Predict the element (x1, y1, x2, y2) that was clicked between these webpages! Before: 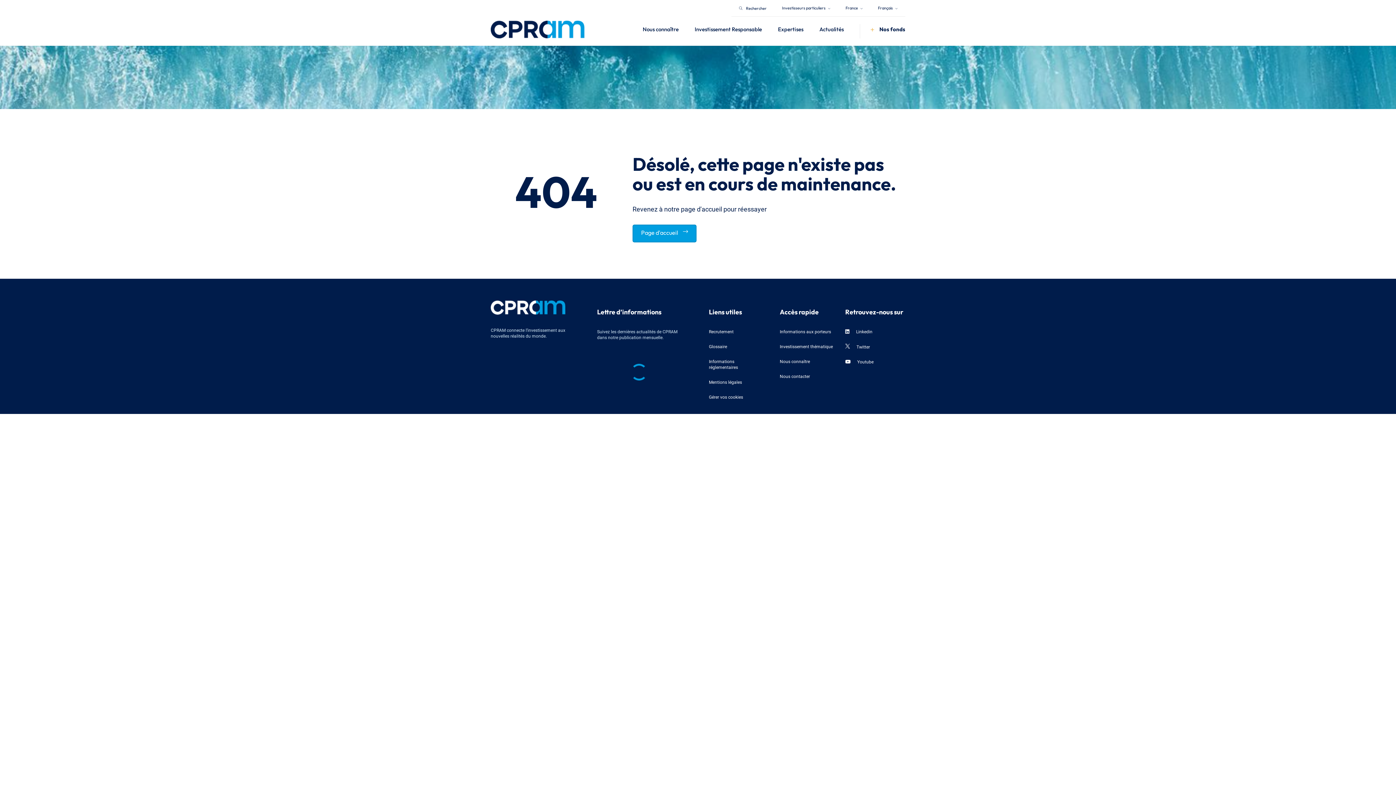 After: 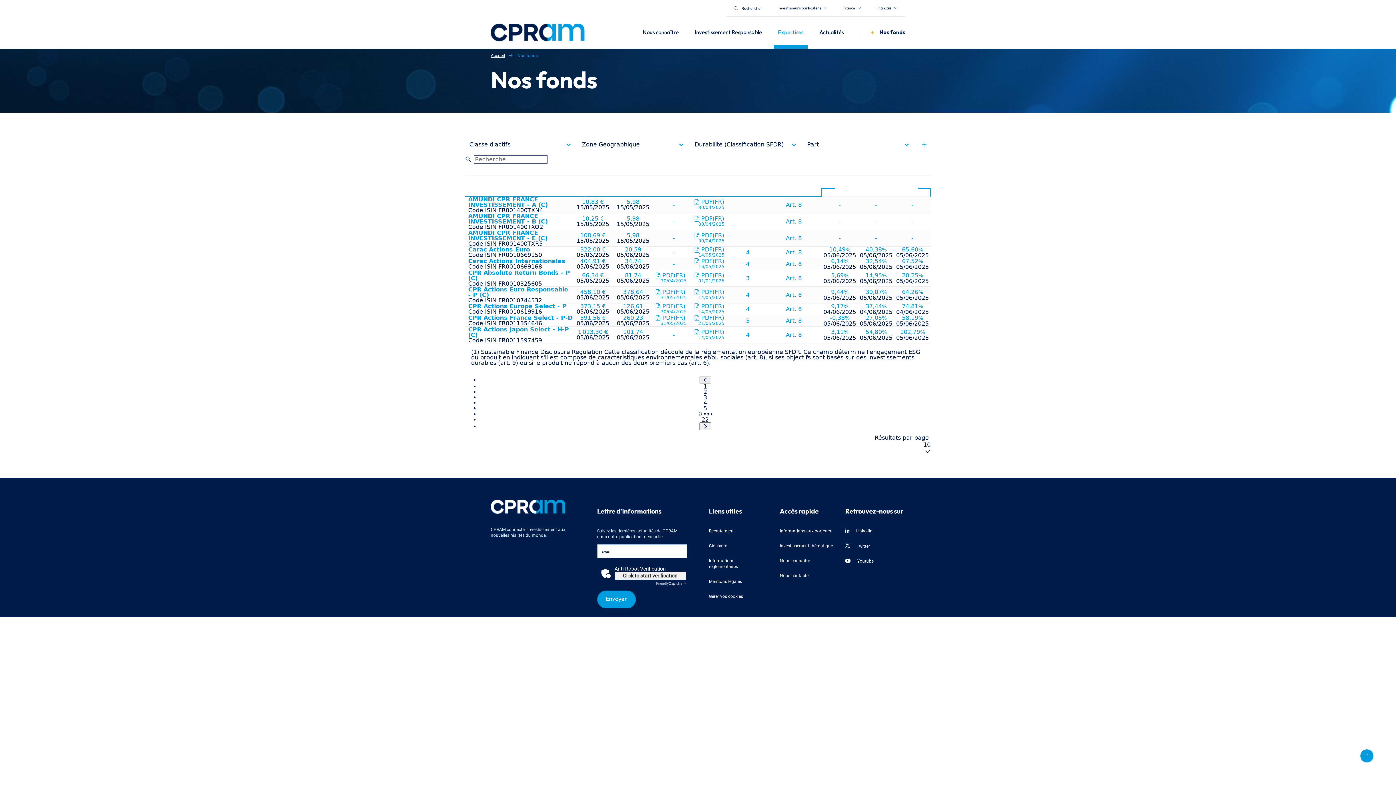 Action: bbox: (855, 16, 905, 45) label: Nos fonds